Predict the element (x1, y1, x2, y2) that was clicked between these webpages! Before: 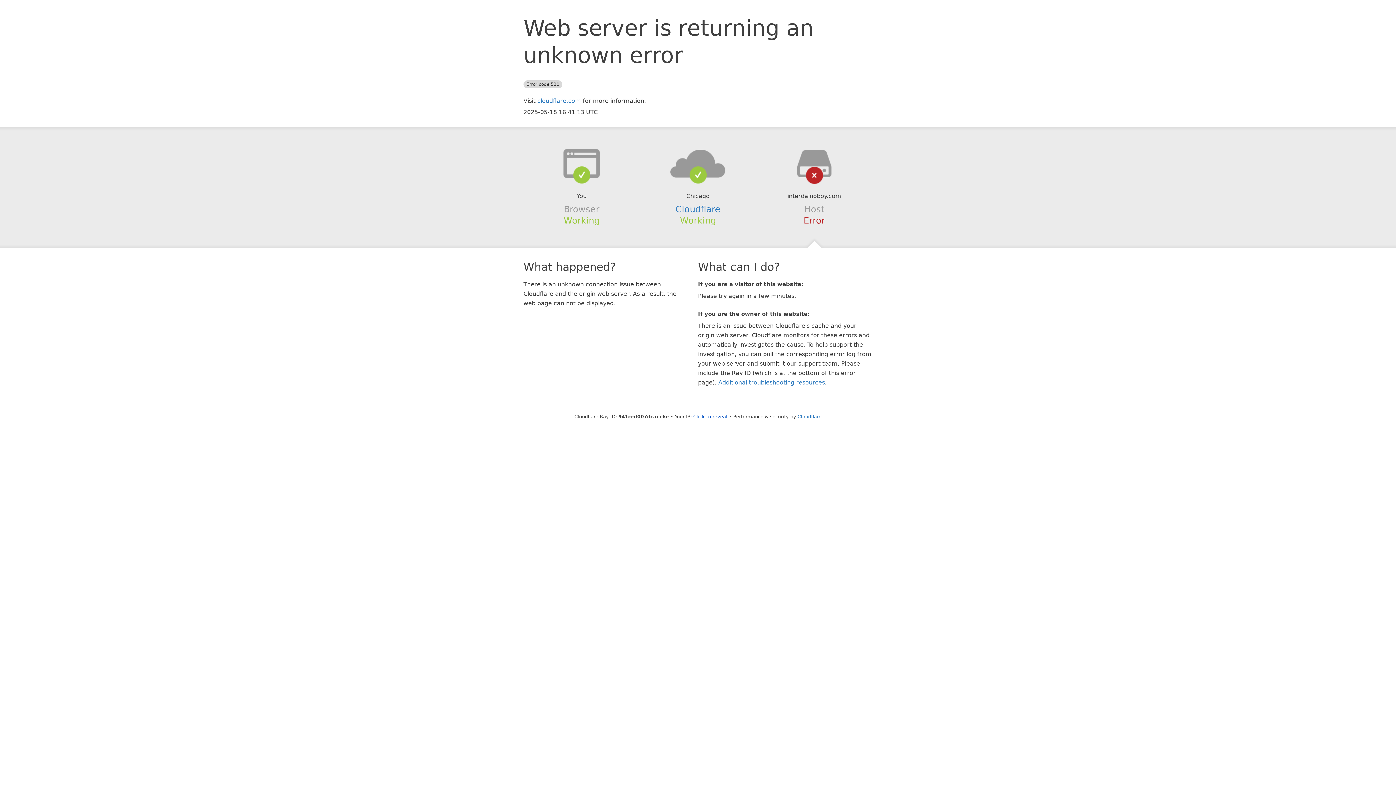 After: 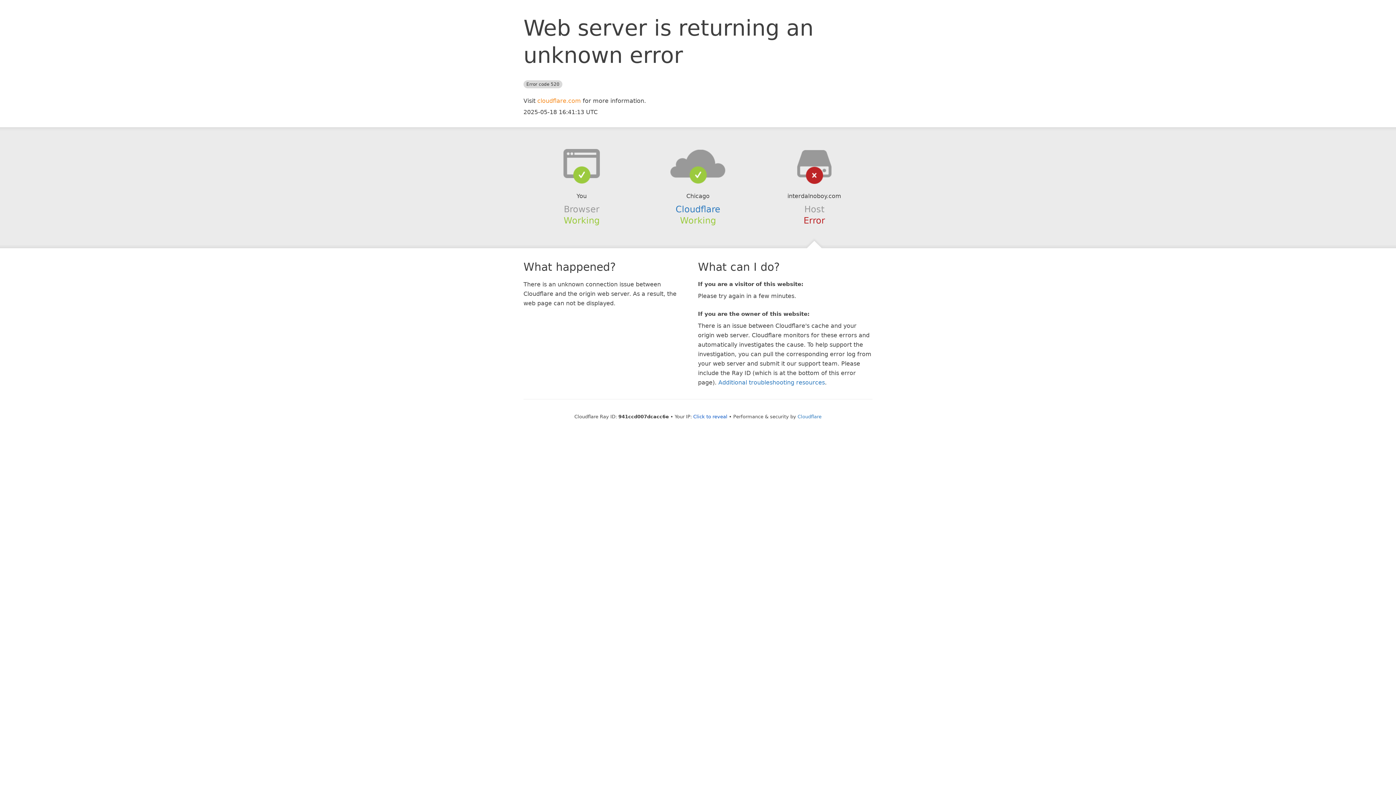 Action: label: cloudflare.com bbox: (537, 97, 581, 104)